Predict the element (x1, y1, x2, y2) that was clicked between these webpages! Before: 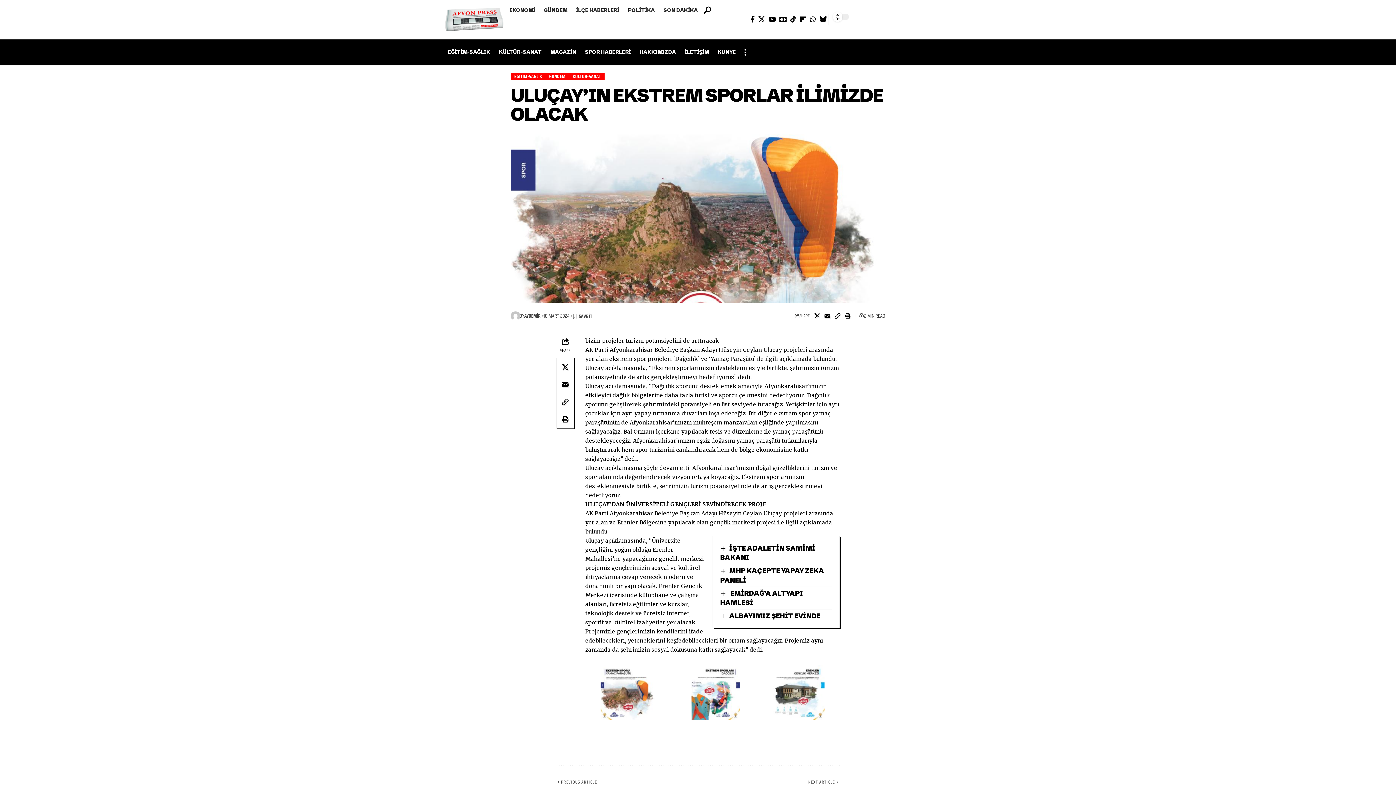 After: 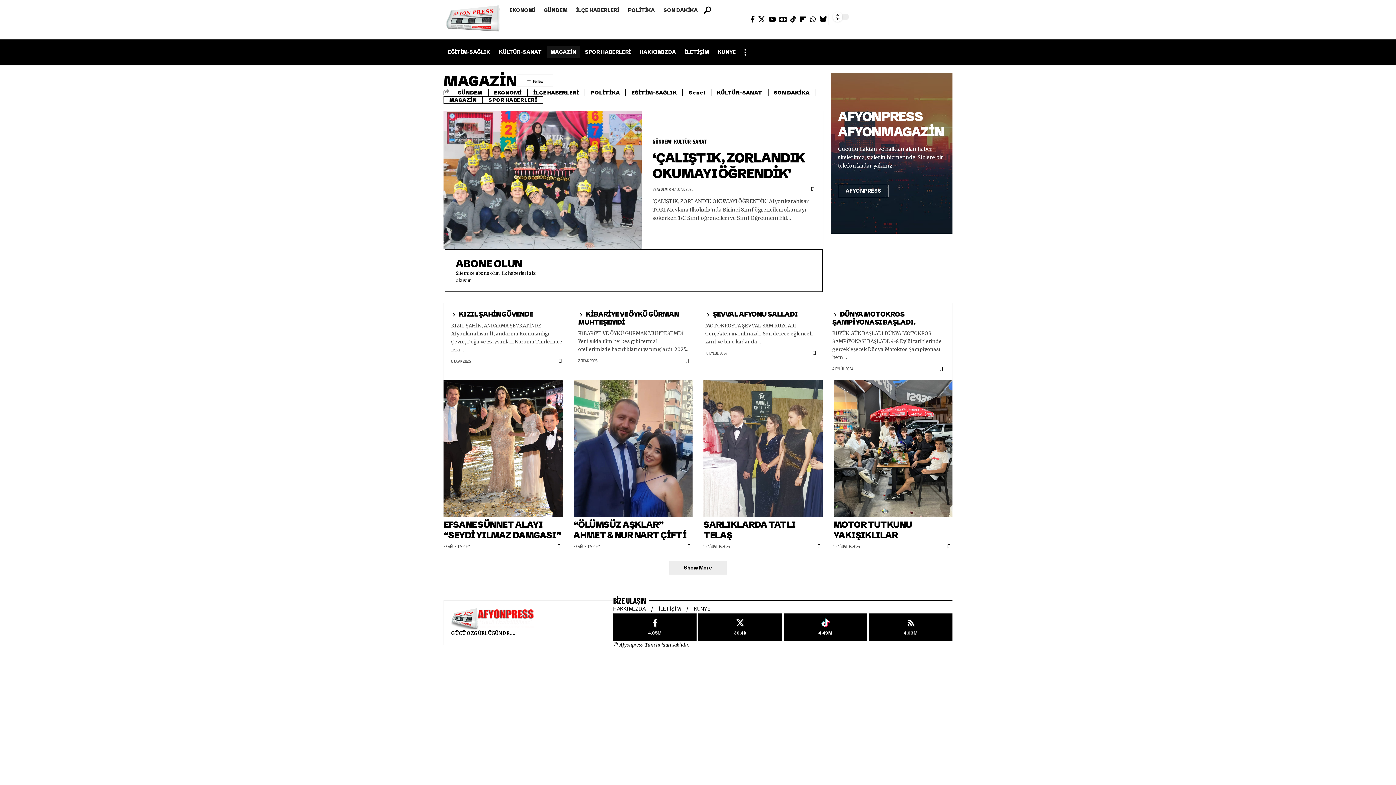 Action: bbox: (546, 41, 580, 63) label: MAGAZİN